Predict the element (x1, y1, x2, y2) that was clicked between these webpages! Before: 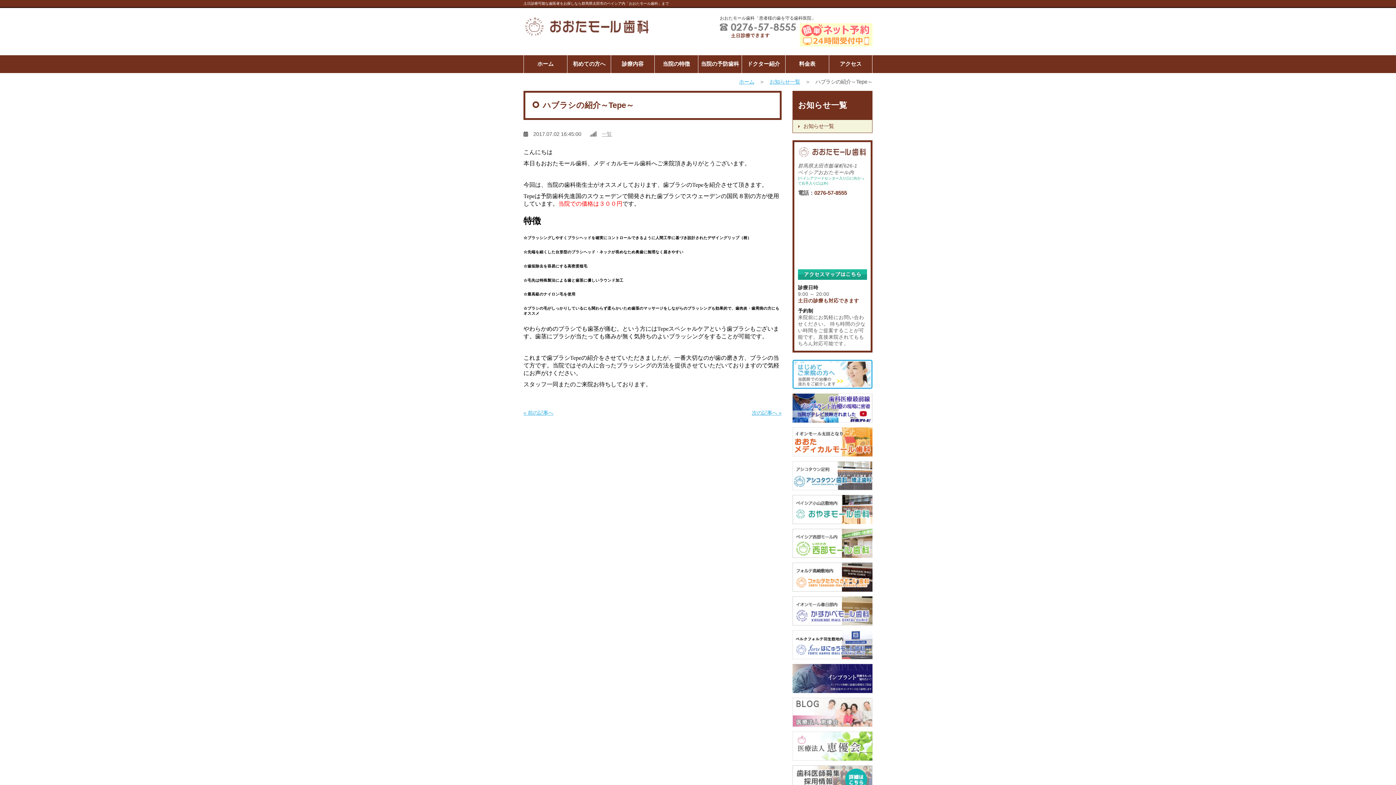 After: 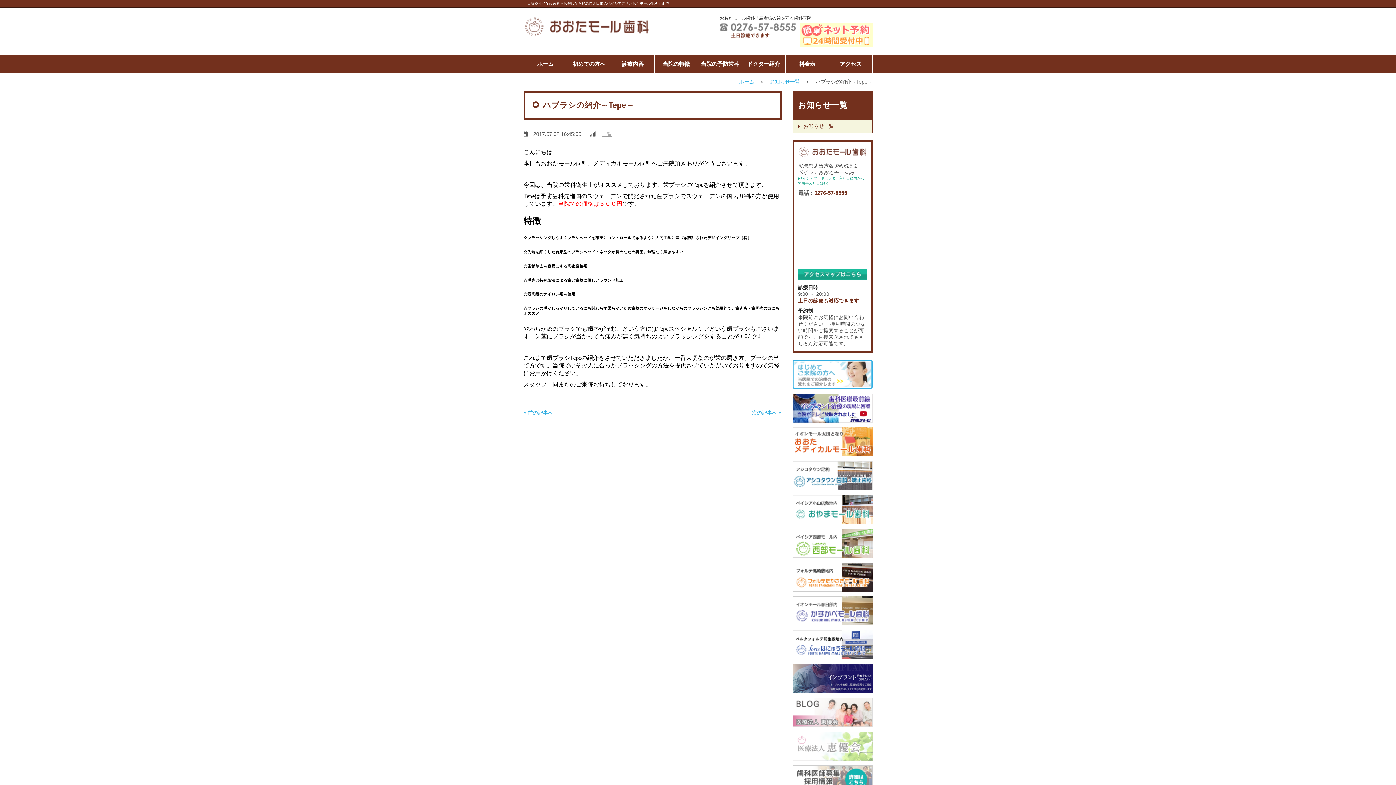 Action: bbox: (792, 756, 872, 762)